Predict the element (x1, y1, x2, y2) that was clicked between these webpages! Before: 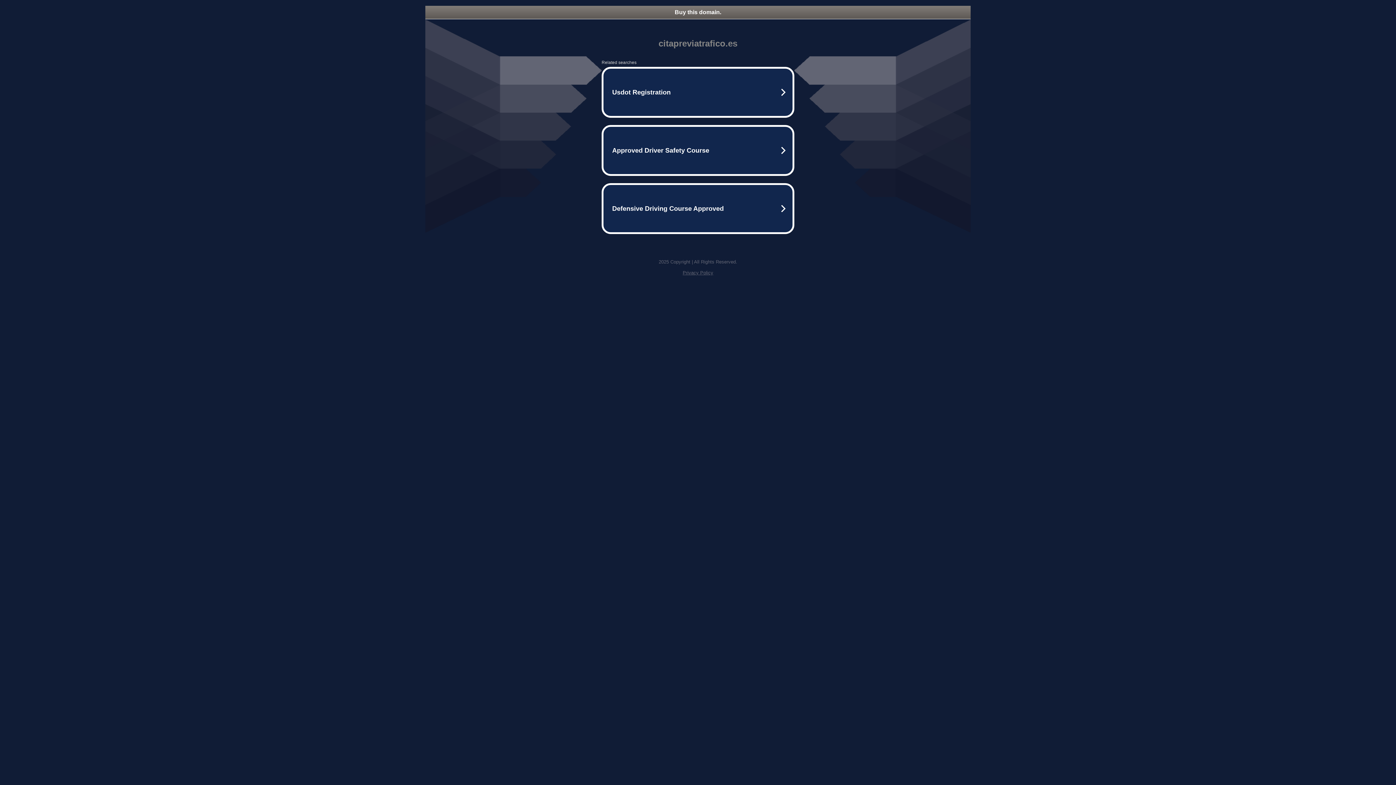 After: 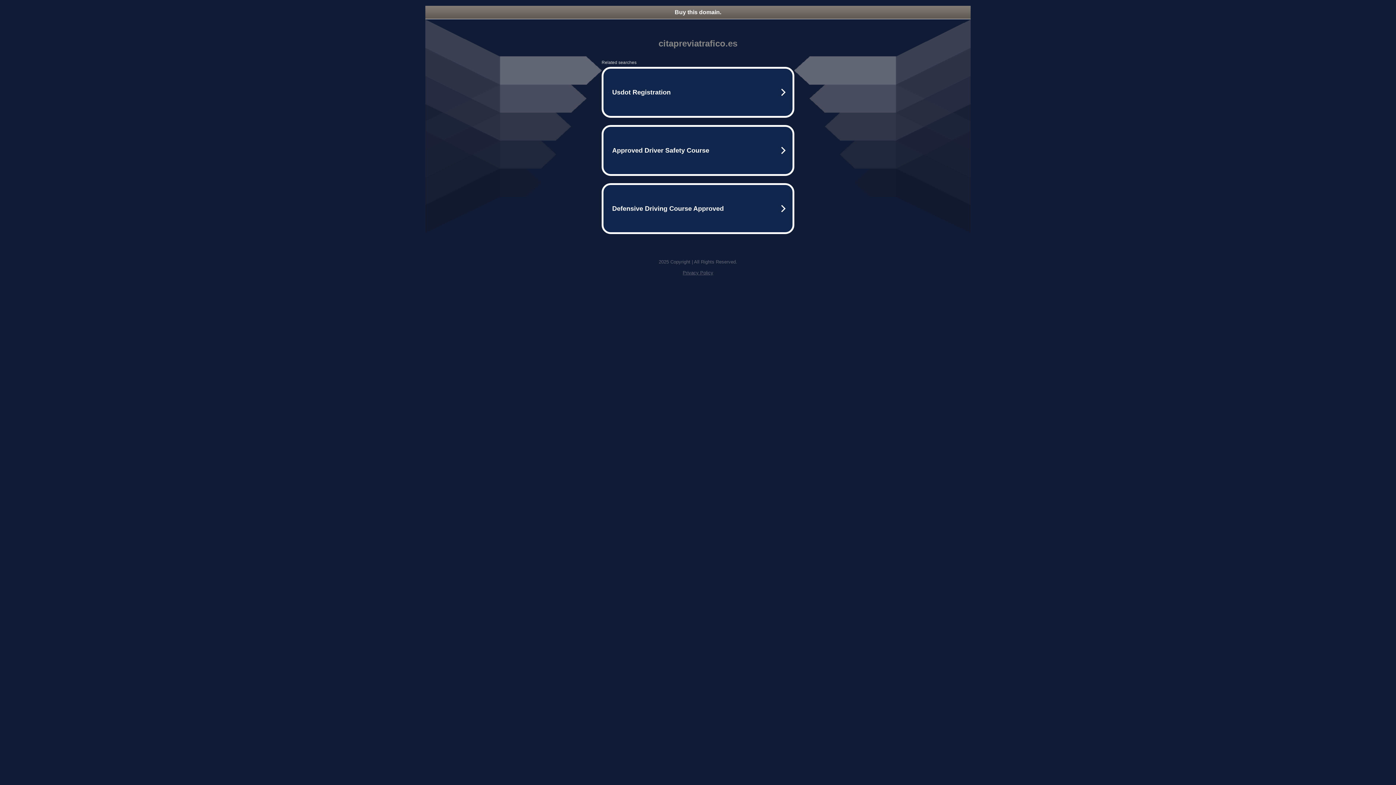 Action: label: Privacy Policy bbox: (682, 270, 713, 275)